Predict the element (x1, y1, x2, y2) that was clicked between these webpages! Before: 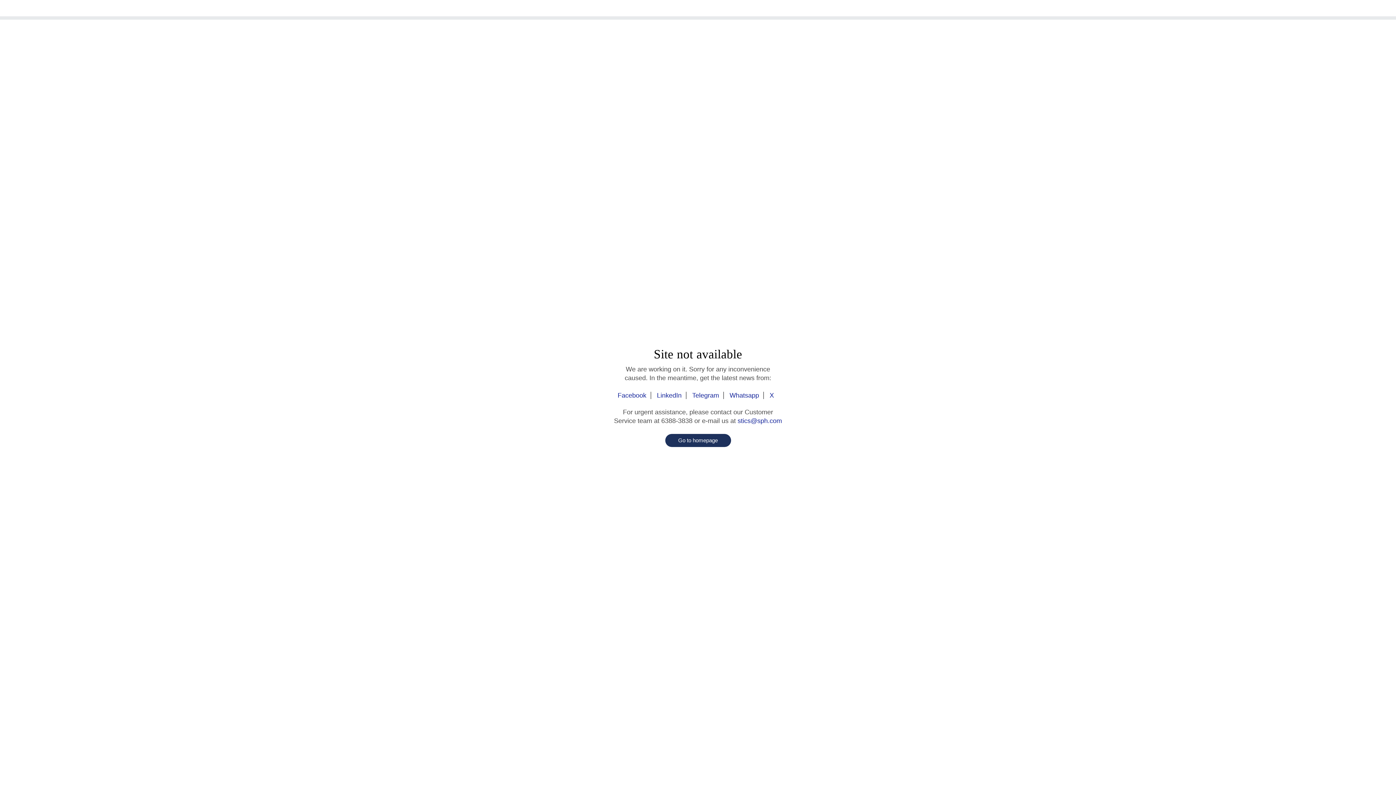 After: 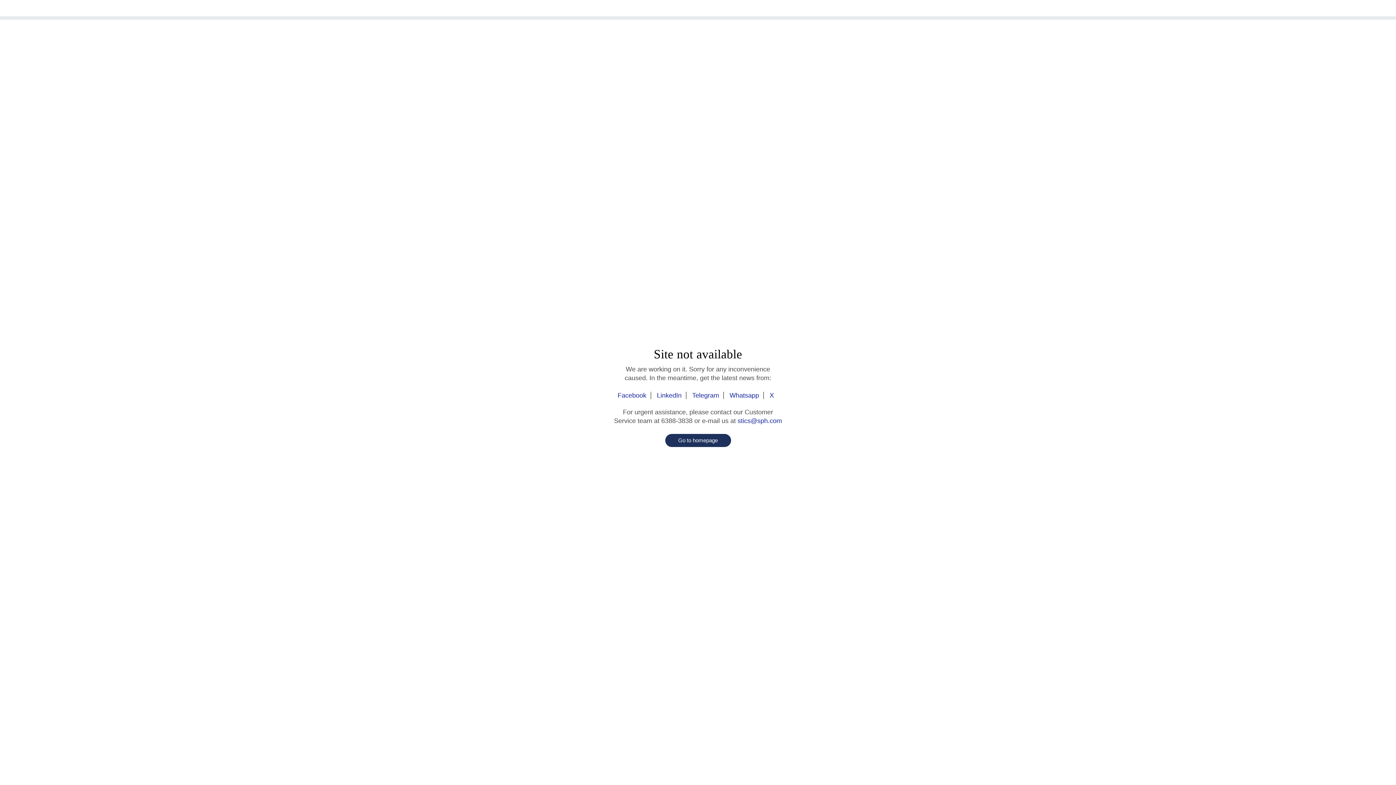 Action: bbox: (617, 392, 651, 399) label: Facebook